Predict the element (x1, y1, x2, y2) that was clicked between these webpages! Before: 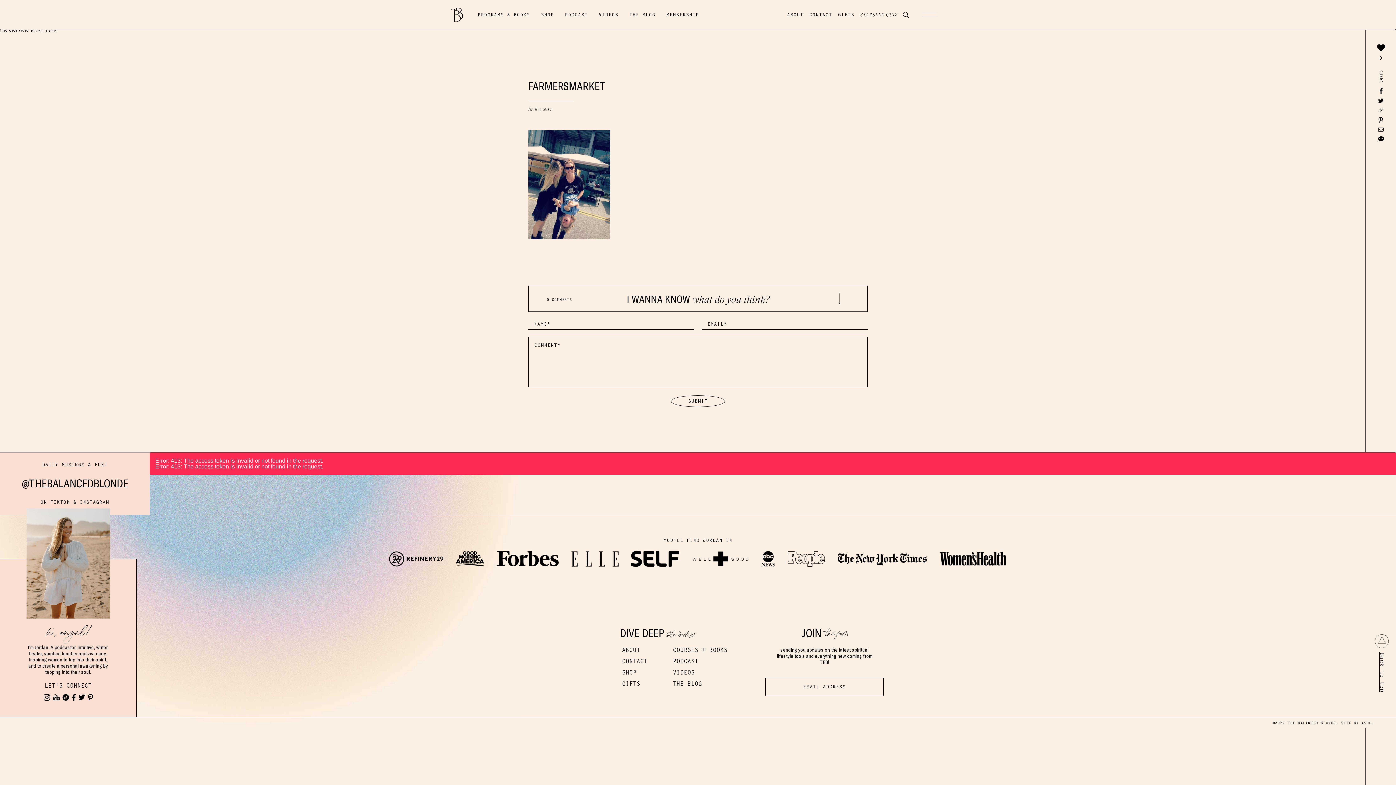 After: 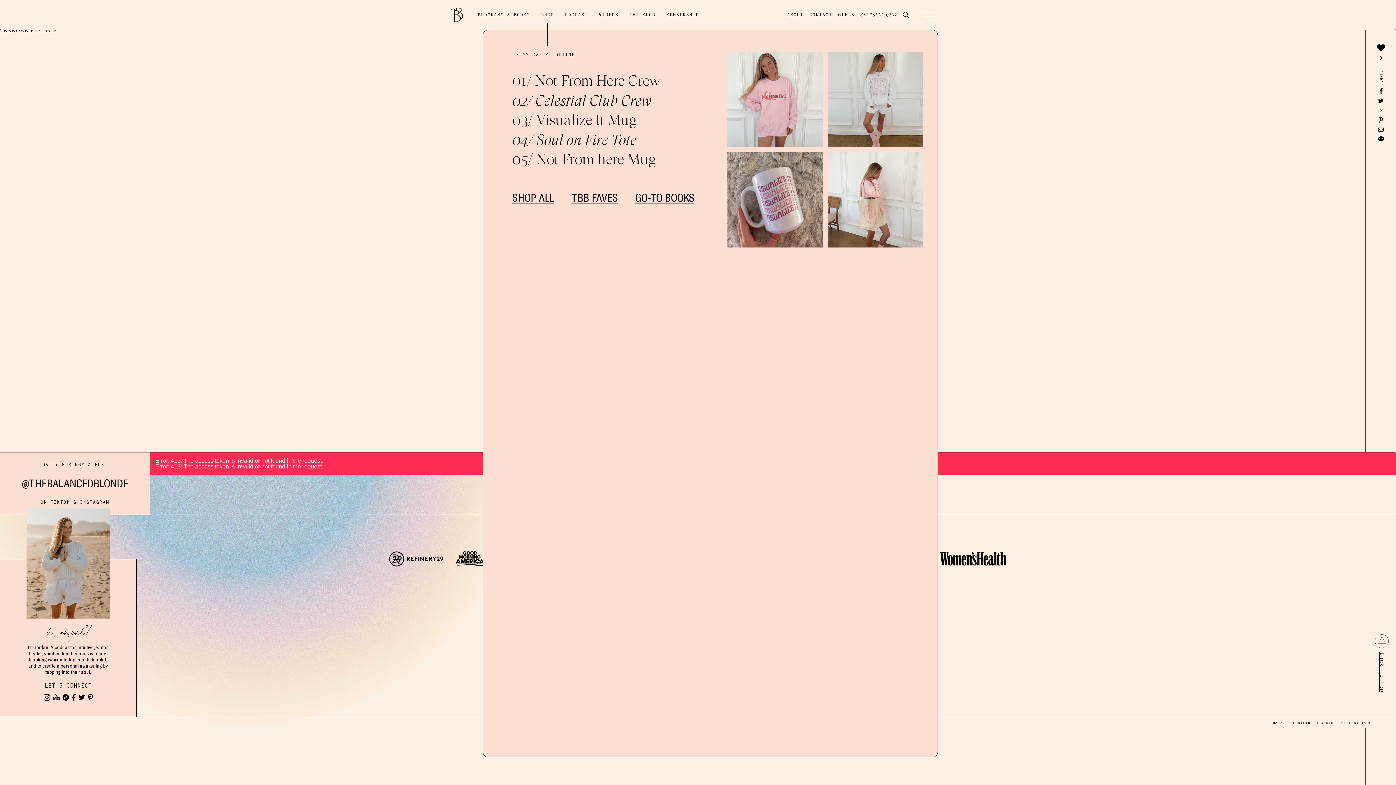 Action: bbox: (541, 12, 554, 17) label: SHOP